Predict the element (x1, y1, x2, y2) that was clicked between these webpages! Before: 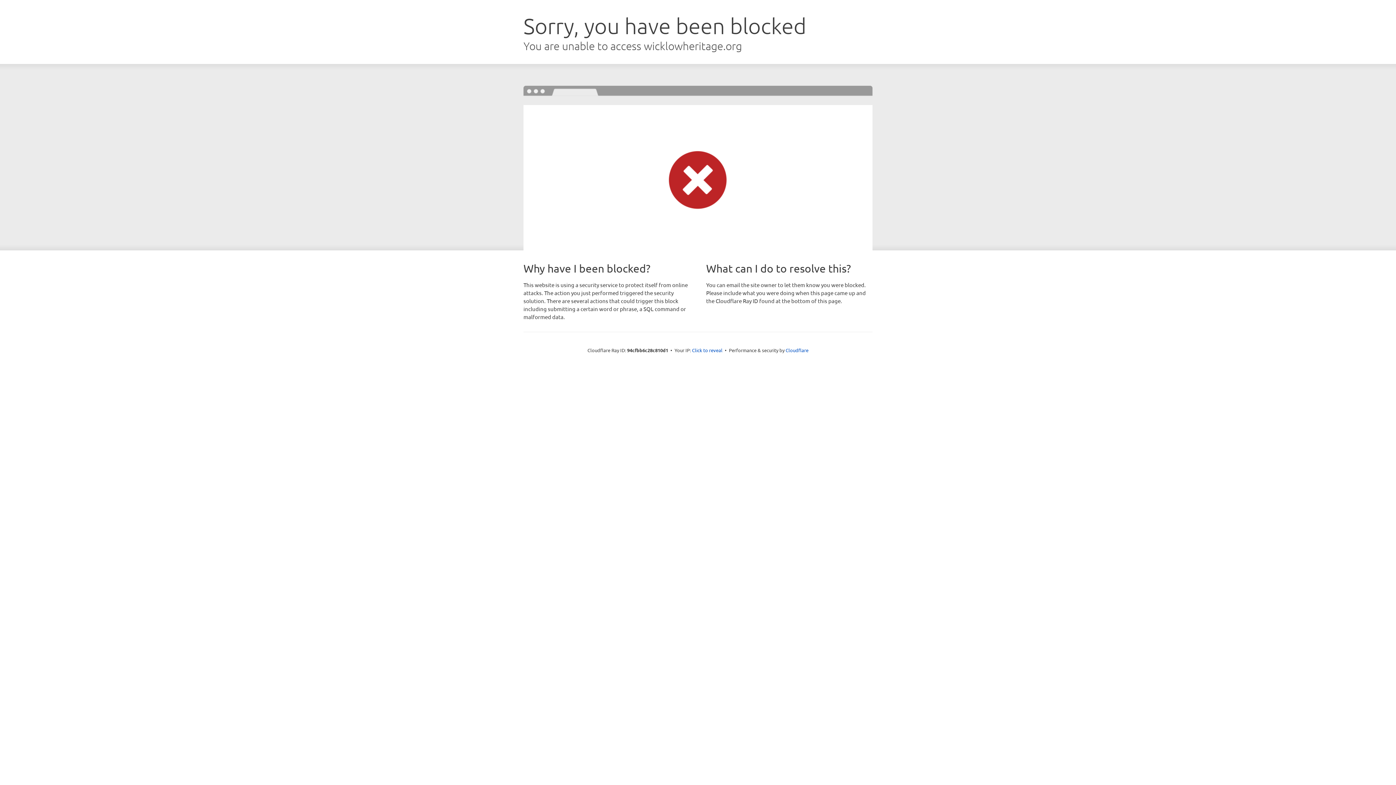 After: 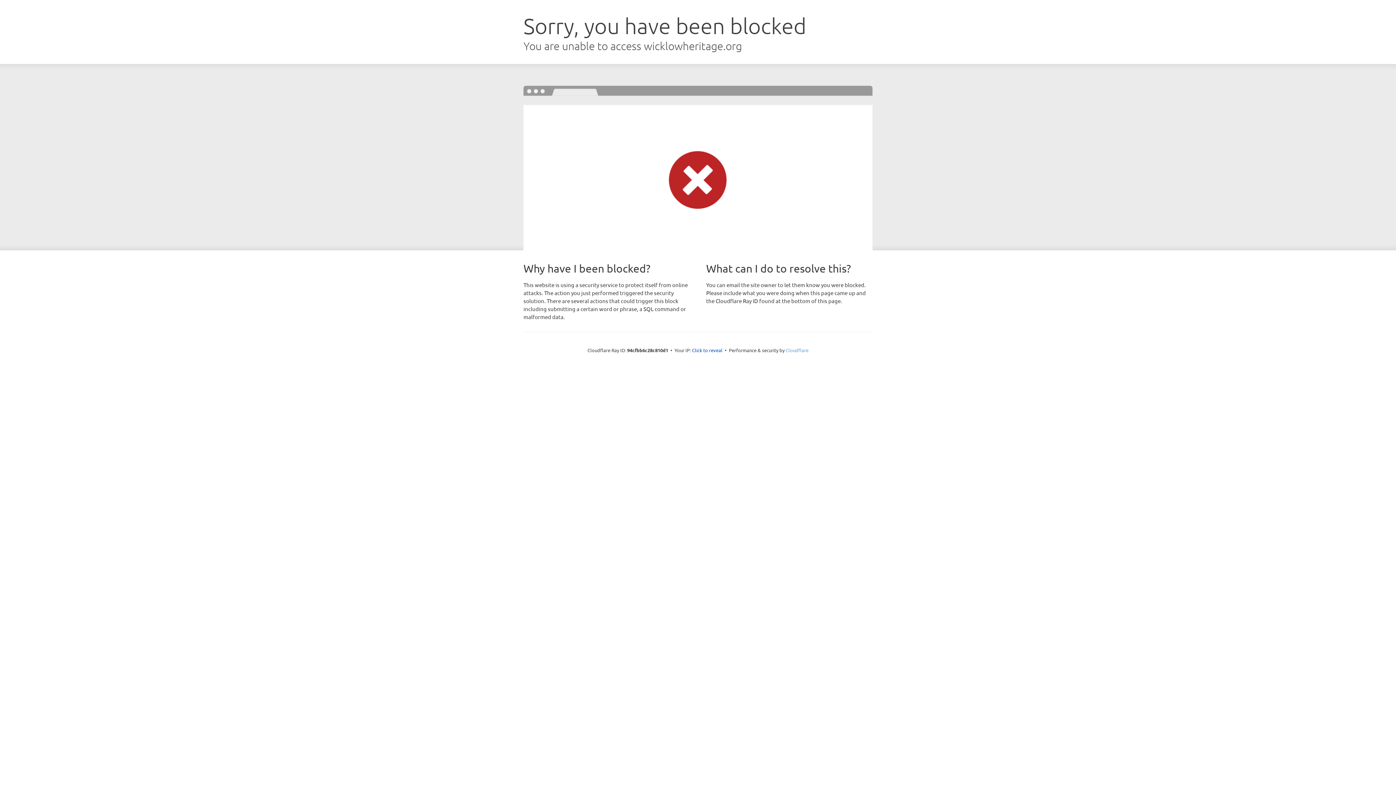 Action: label: Cloudflare bbox: (785, 347, 808, 353)